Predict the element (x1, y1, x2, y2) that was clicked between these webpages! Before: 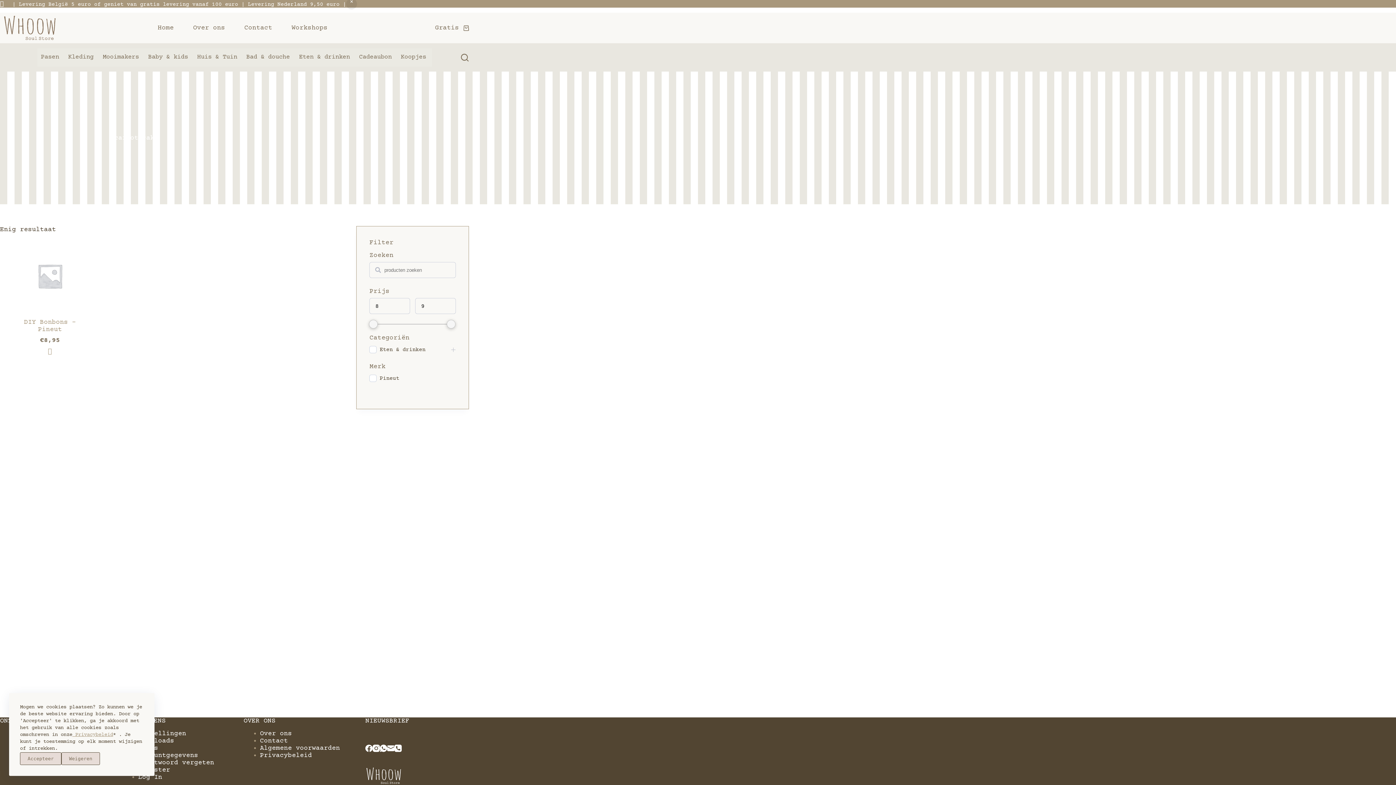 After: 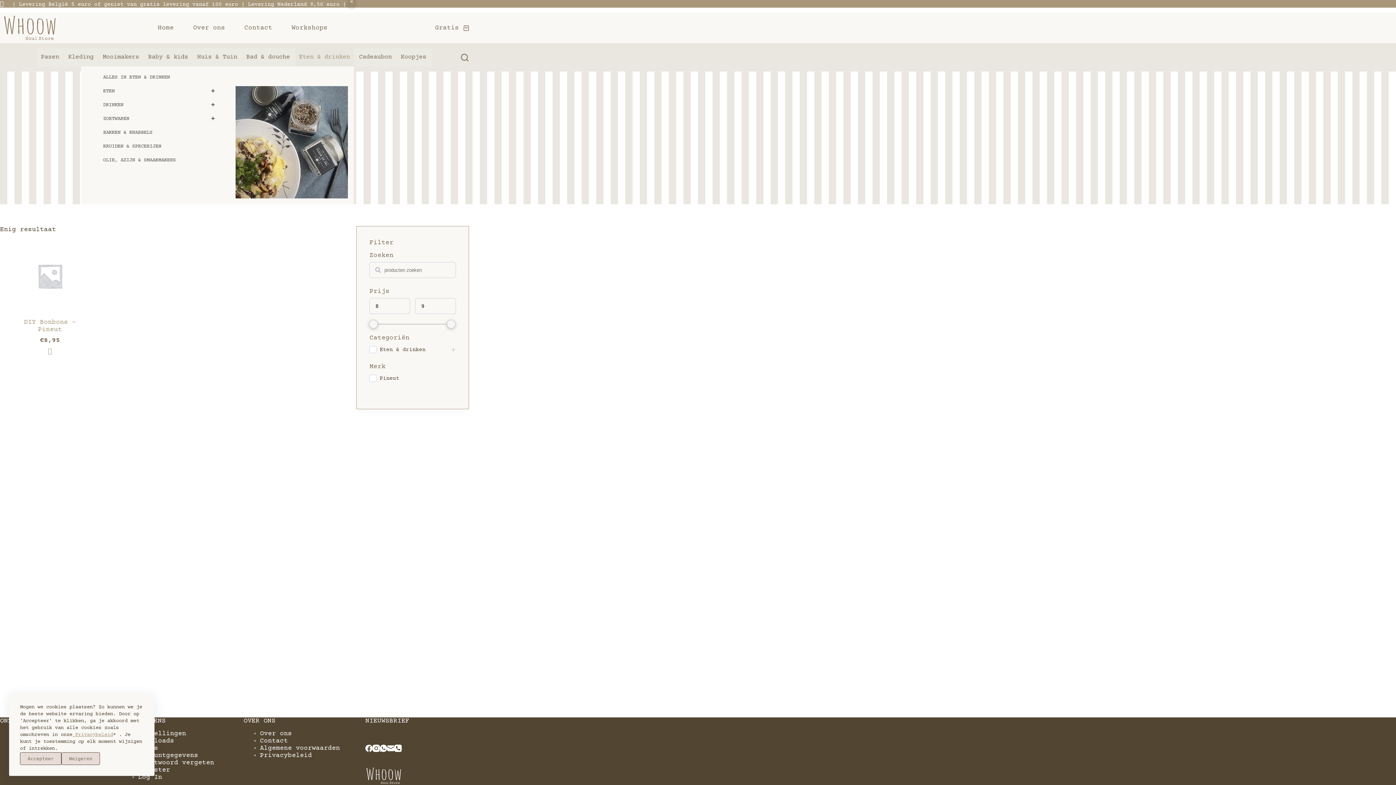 Action: bbox: (295, 48, 353, 66) label: Eten & drinken